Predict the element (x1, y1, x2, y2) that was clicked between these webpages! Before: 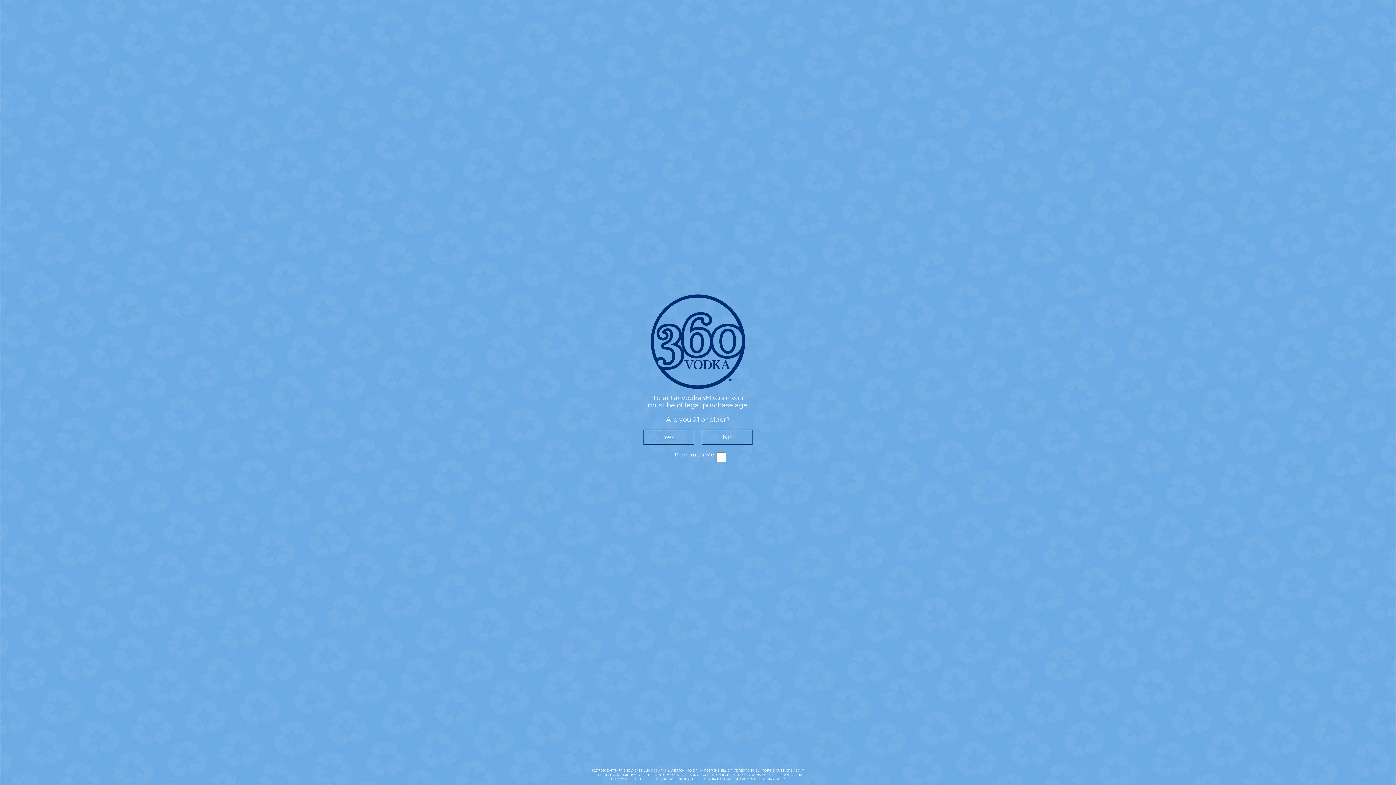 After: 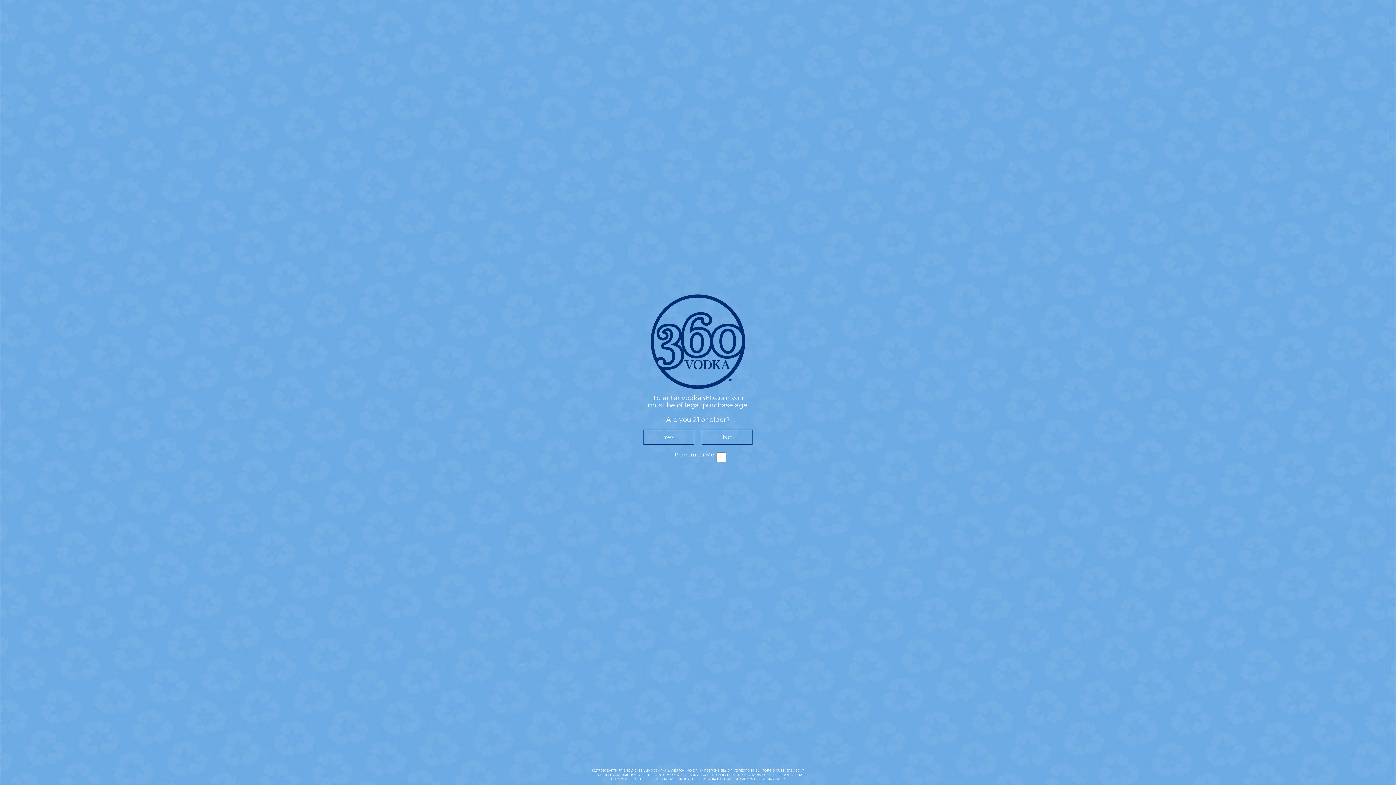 Action: label: SUPPLY CHAINS ACT bbox: (736, 773, 768, 777)